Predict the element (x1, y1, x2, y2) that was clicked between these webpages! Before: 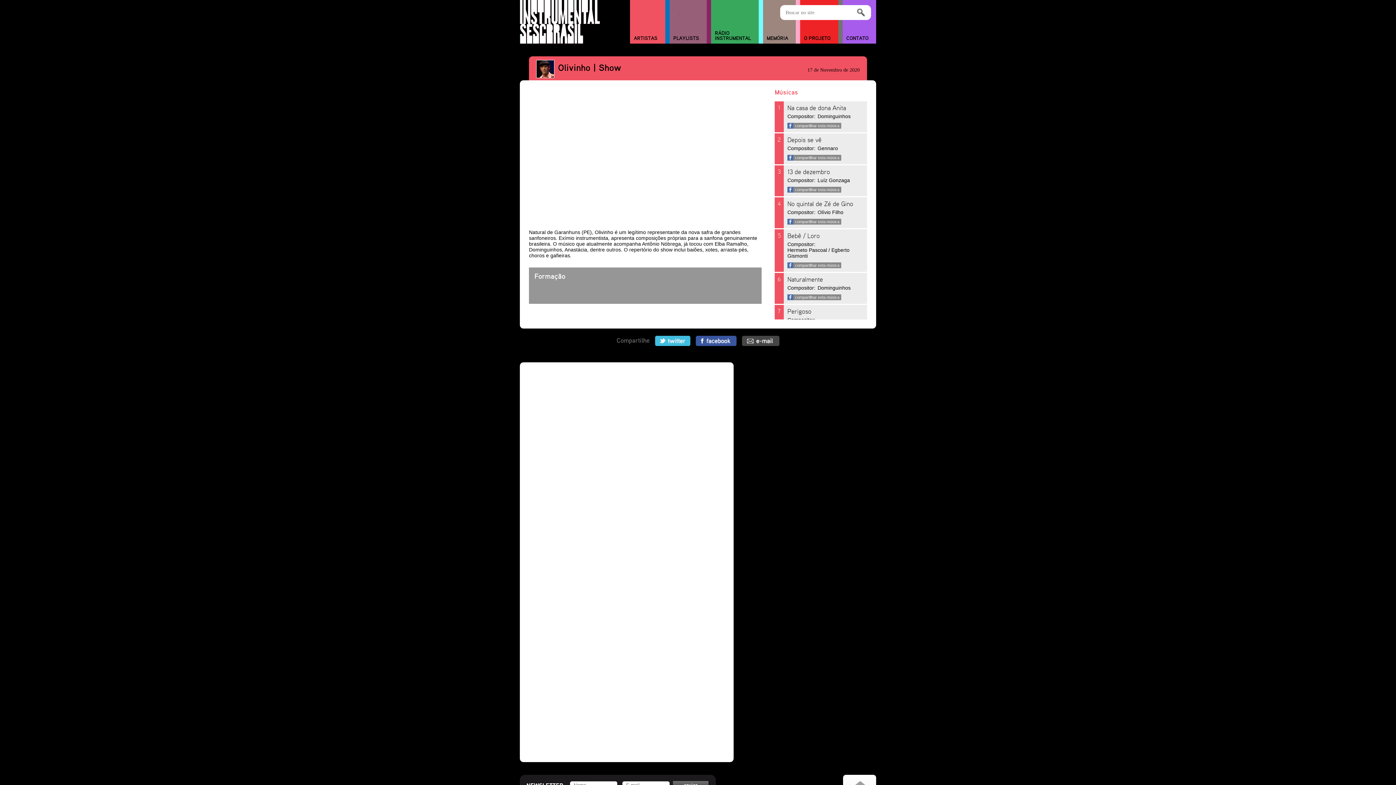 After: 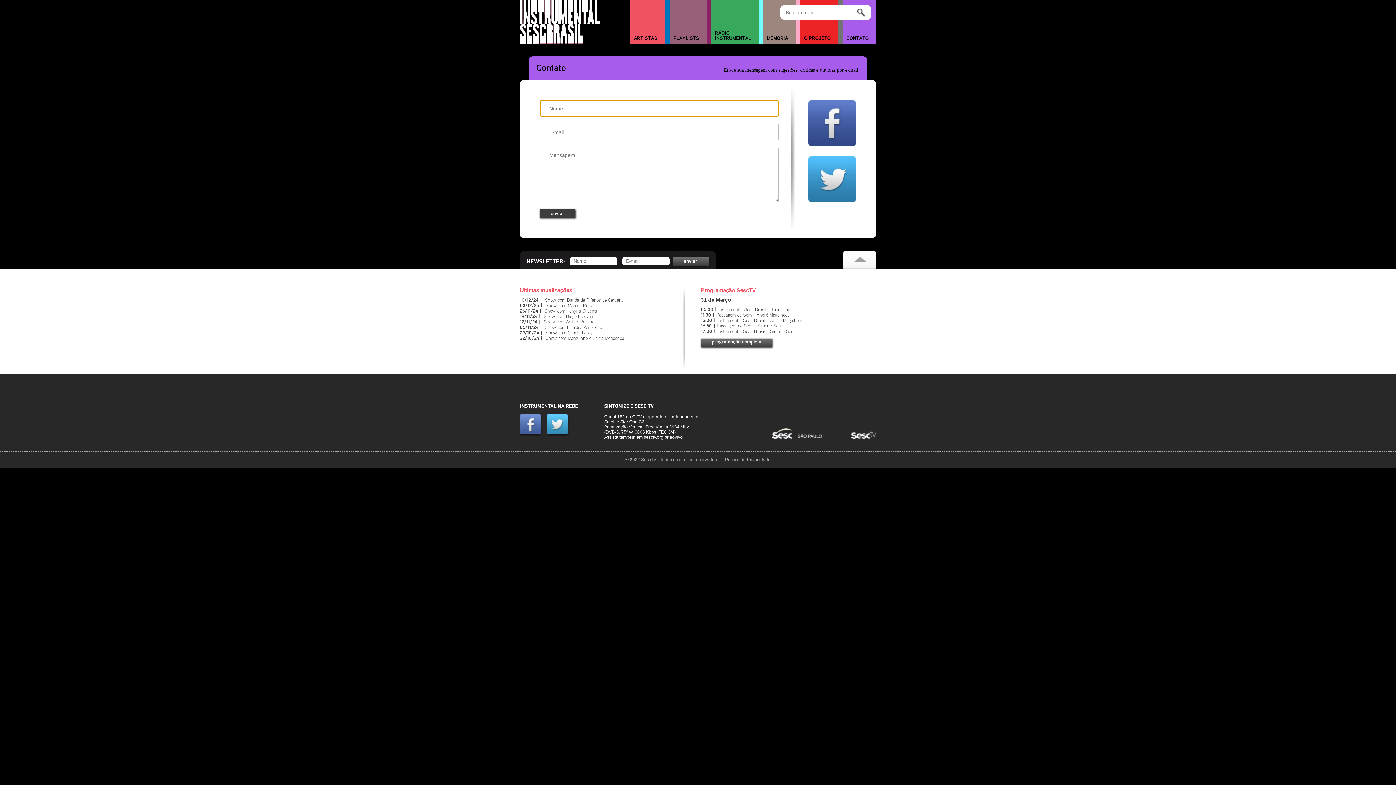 Action: label: CONTATO bbox: (842, 33, 876, 43)